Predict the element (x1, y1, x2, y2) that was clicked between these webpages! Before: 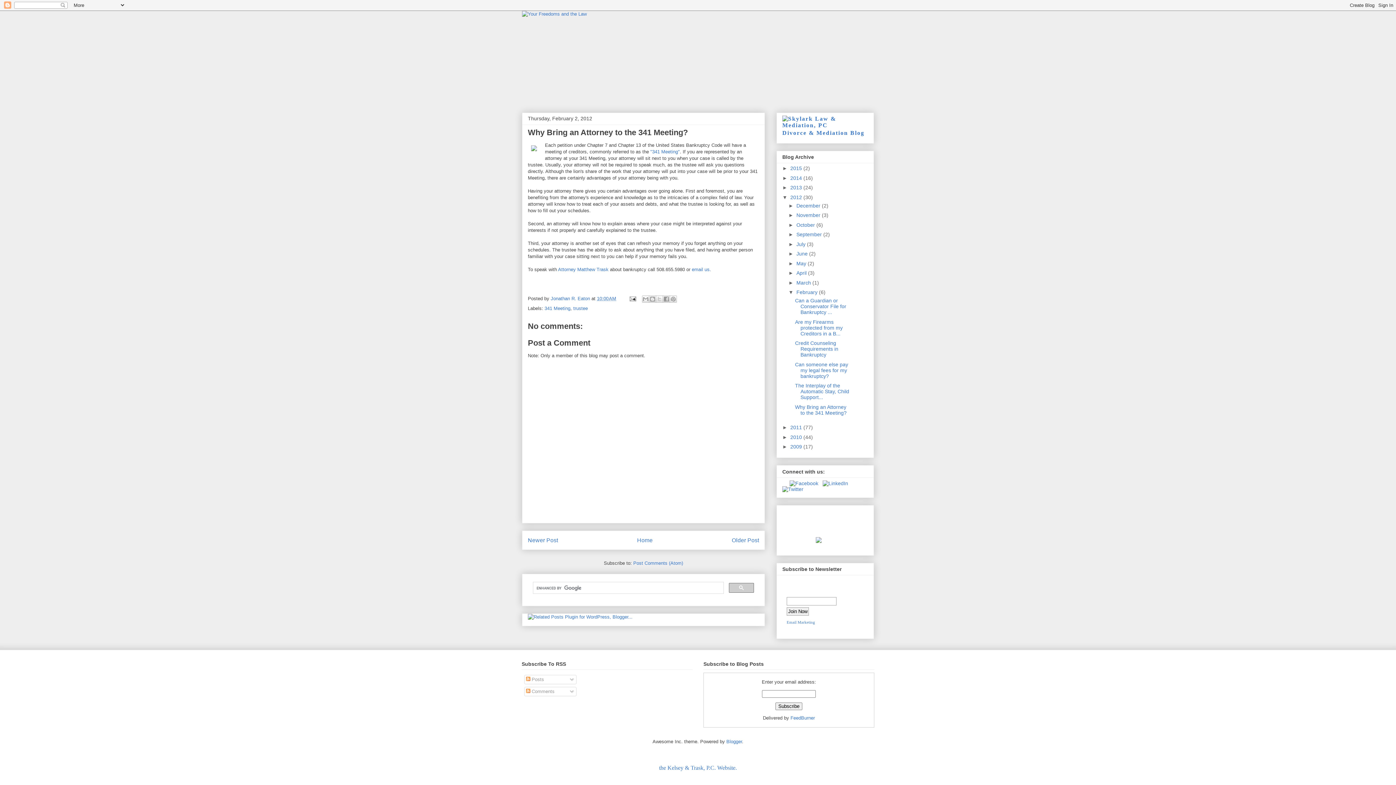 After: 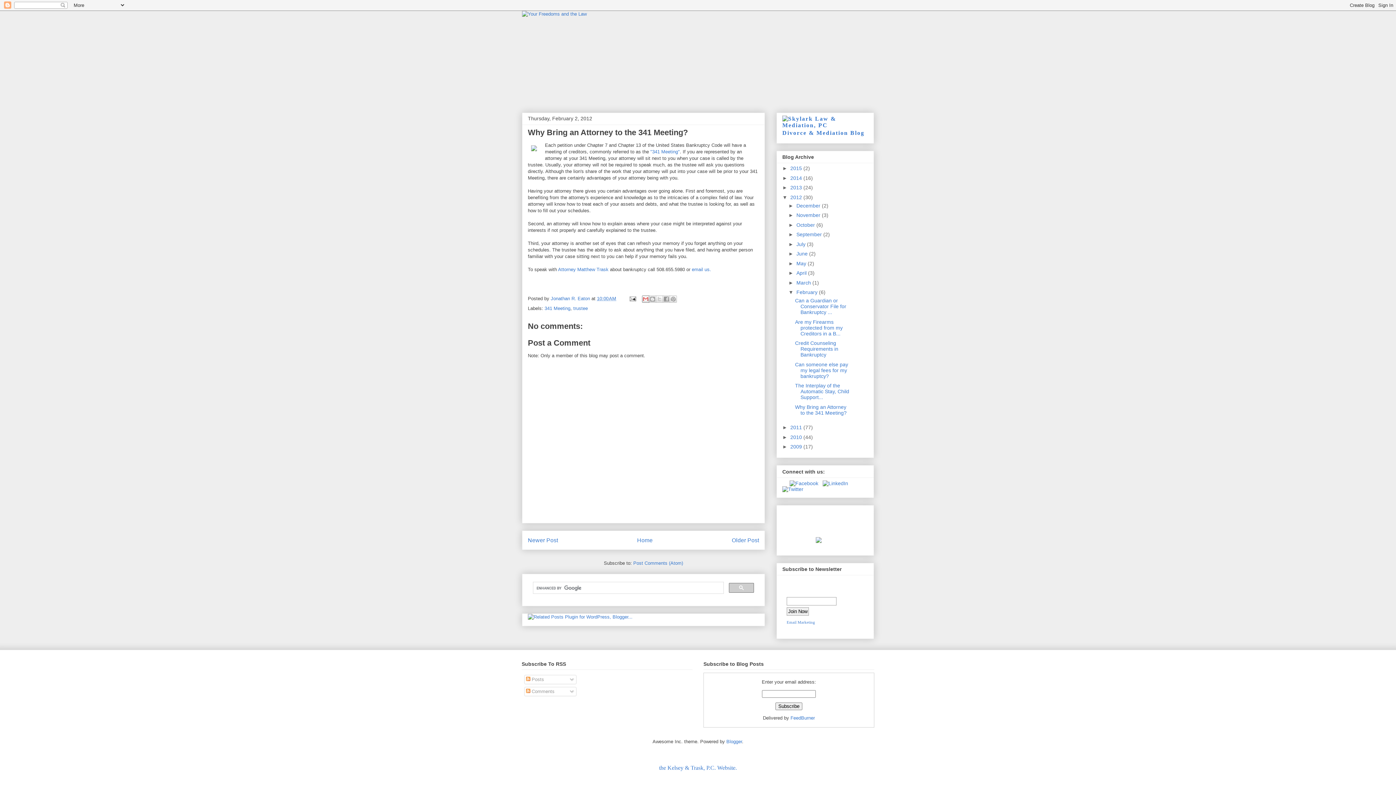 Action: label: Email This bbox: (642, 295, 649, 302)